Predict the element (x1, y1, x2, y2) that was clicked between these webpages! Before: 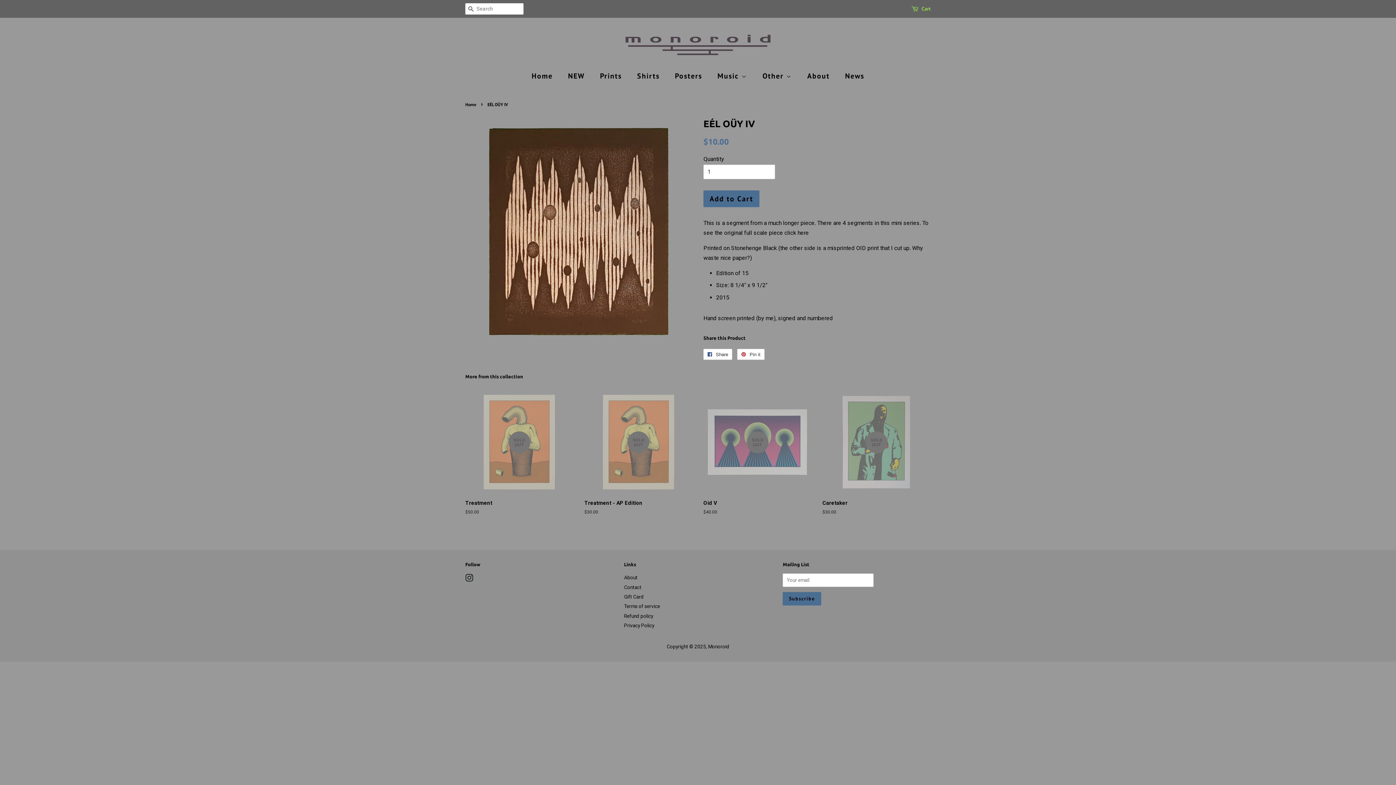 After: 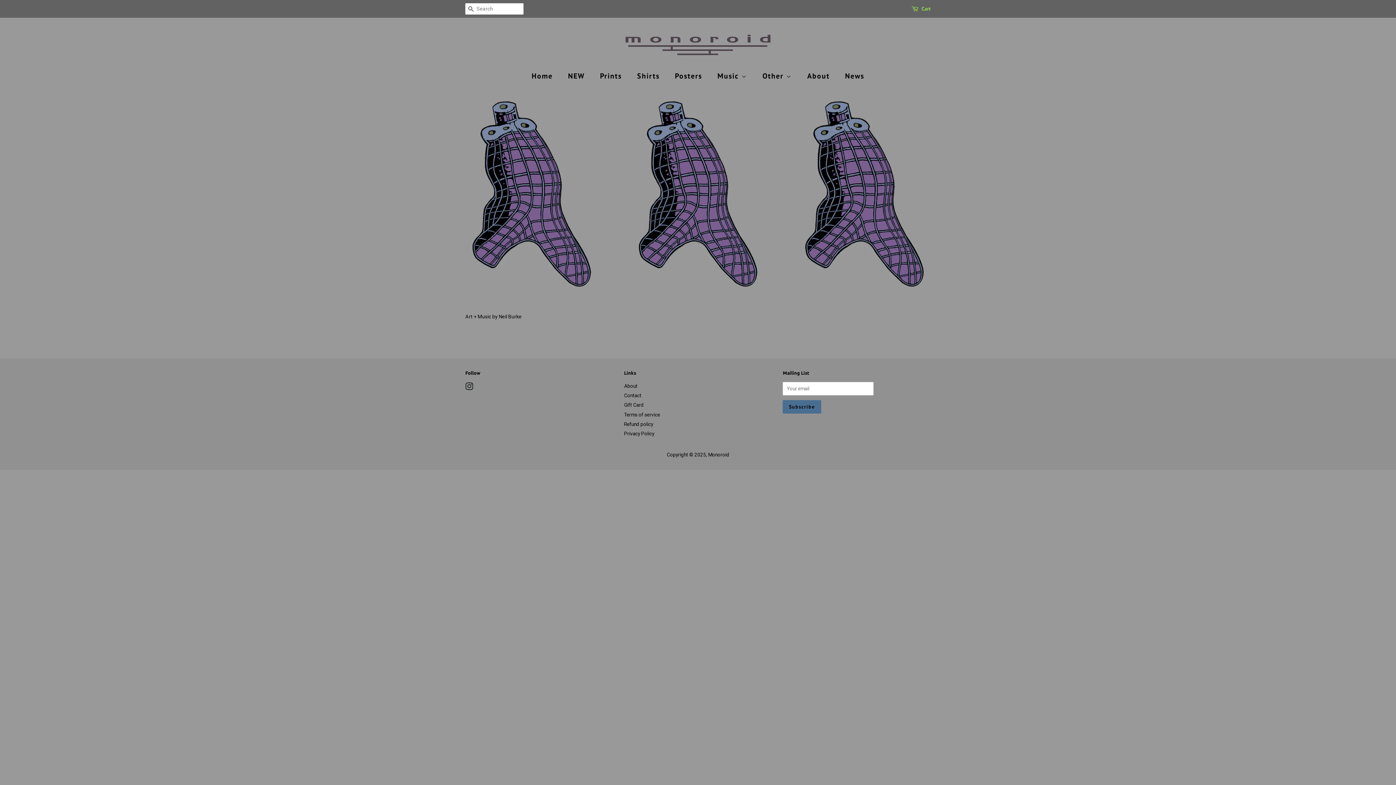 Action: label: Home bbox: (531, 67, 560, 84)